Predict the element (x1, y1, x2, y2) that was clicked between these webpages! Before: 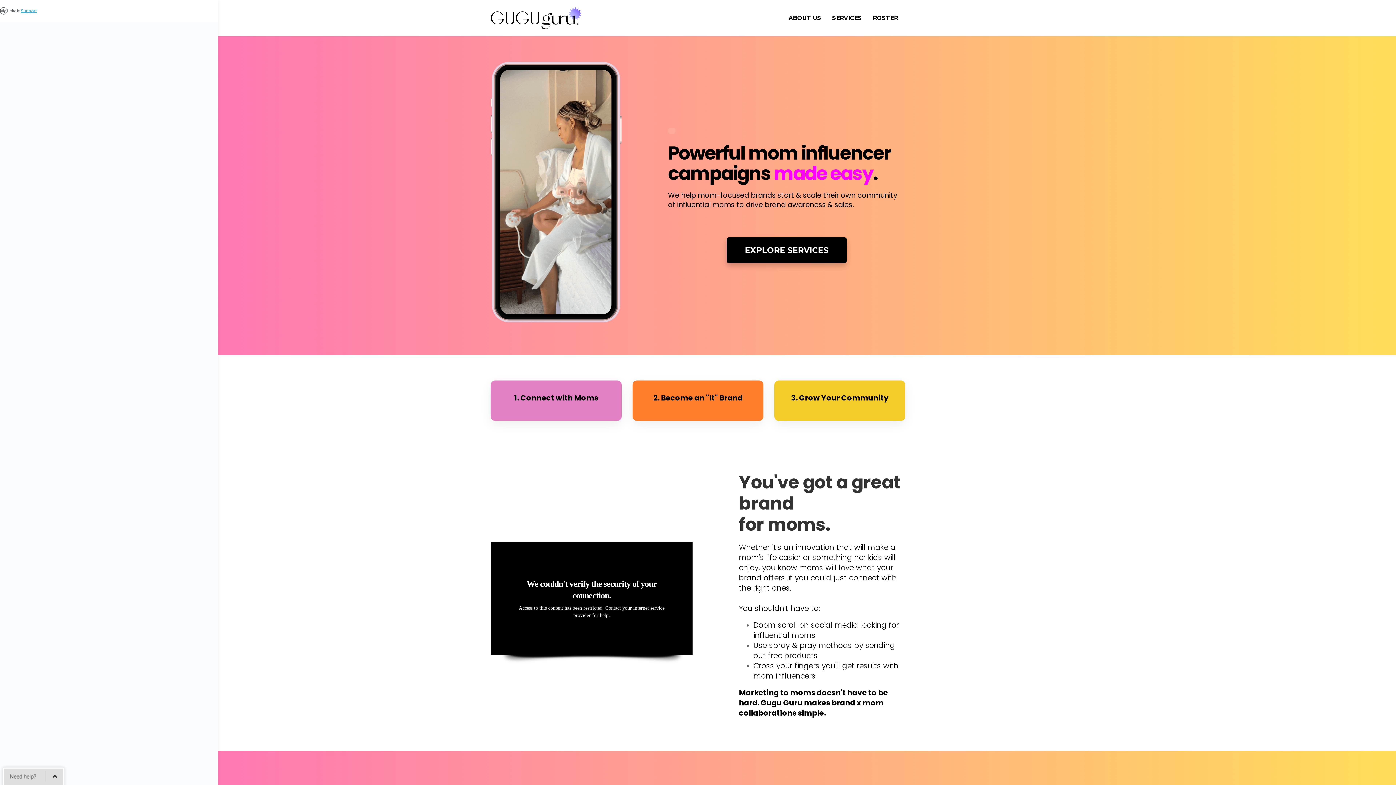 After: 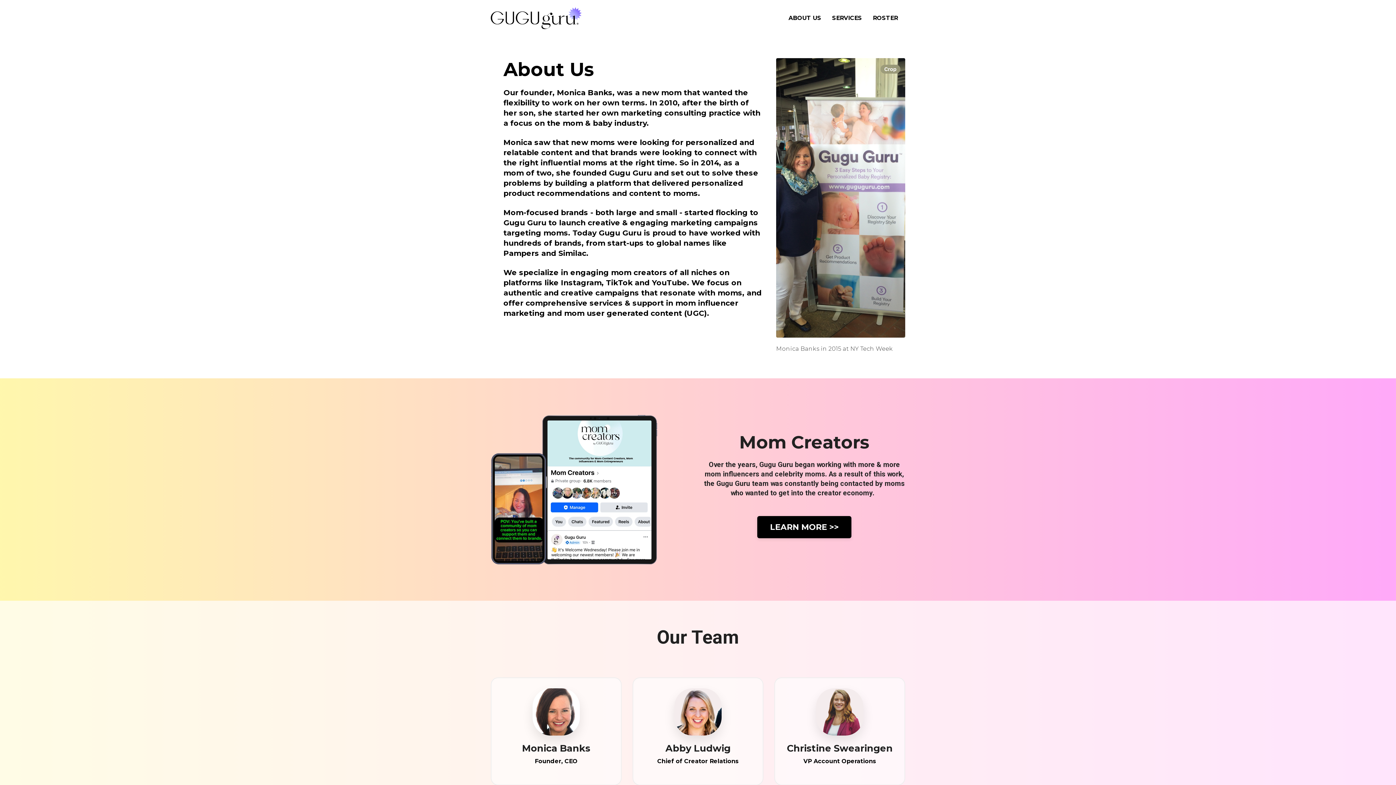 Action: bbox: (783, 10, 826, 25) label: ABOUT US